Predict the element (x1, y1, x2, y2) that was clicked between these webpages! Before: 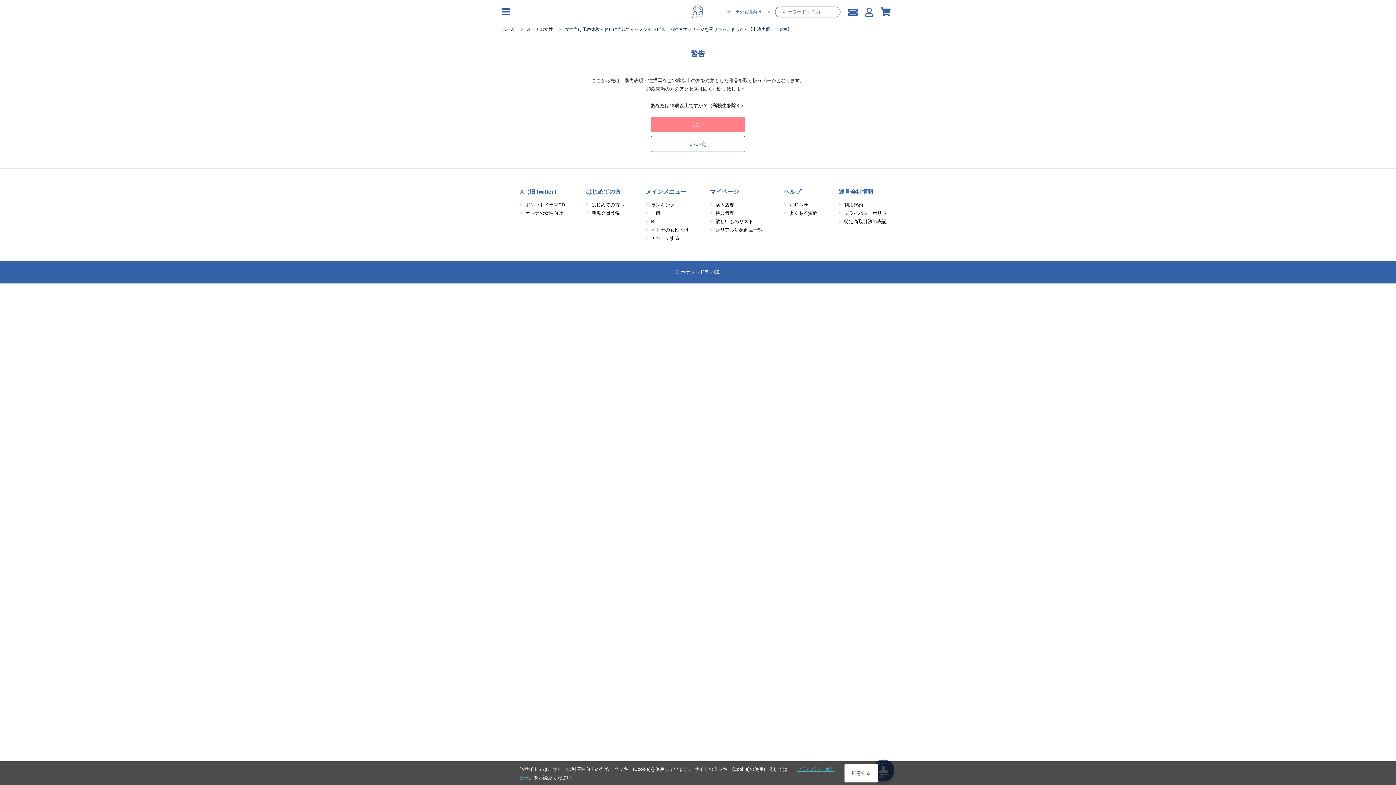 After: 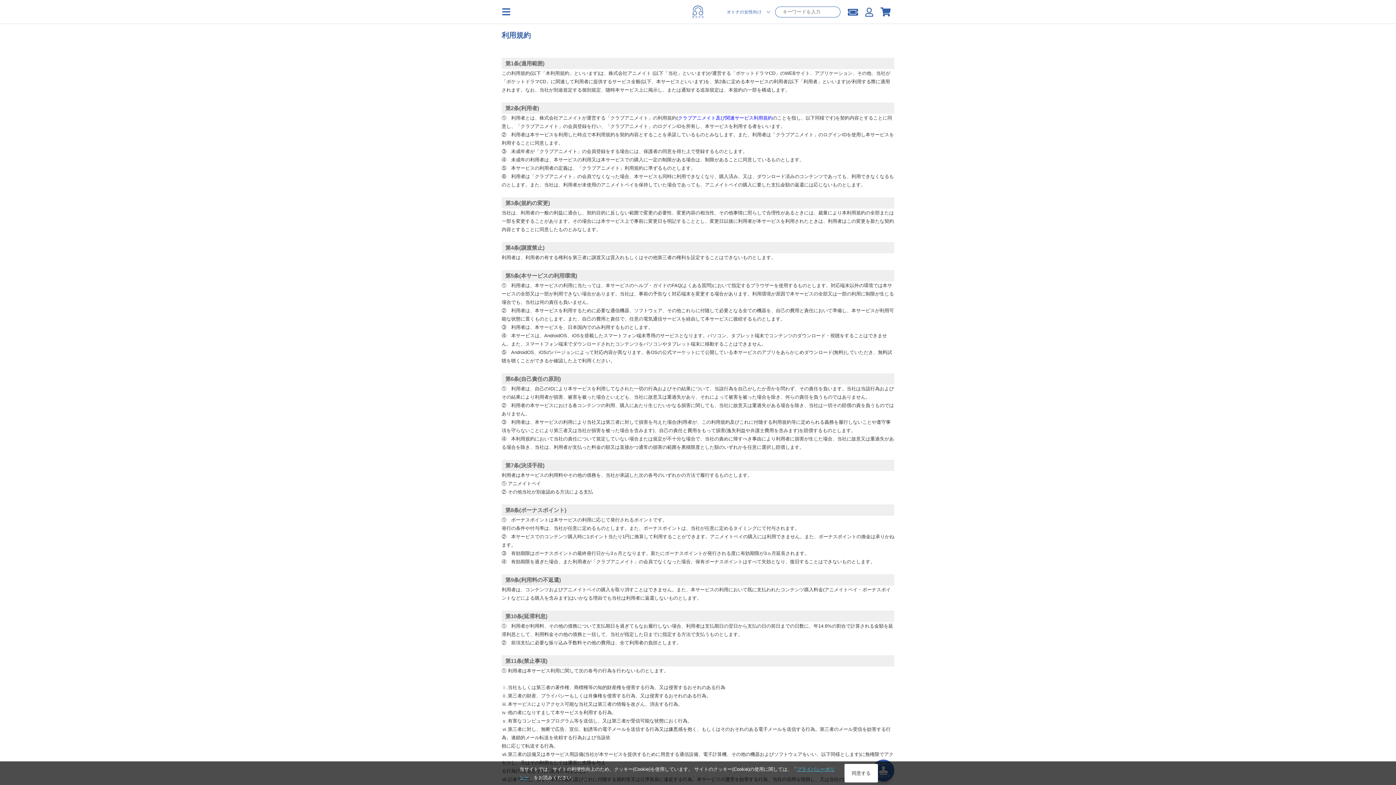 Action: label: 利用規約 bbox: (844, 202, 863, 207)